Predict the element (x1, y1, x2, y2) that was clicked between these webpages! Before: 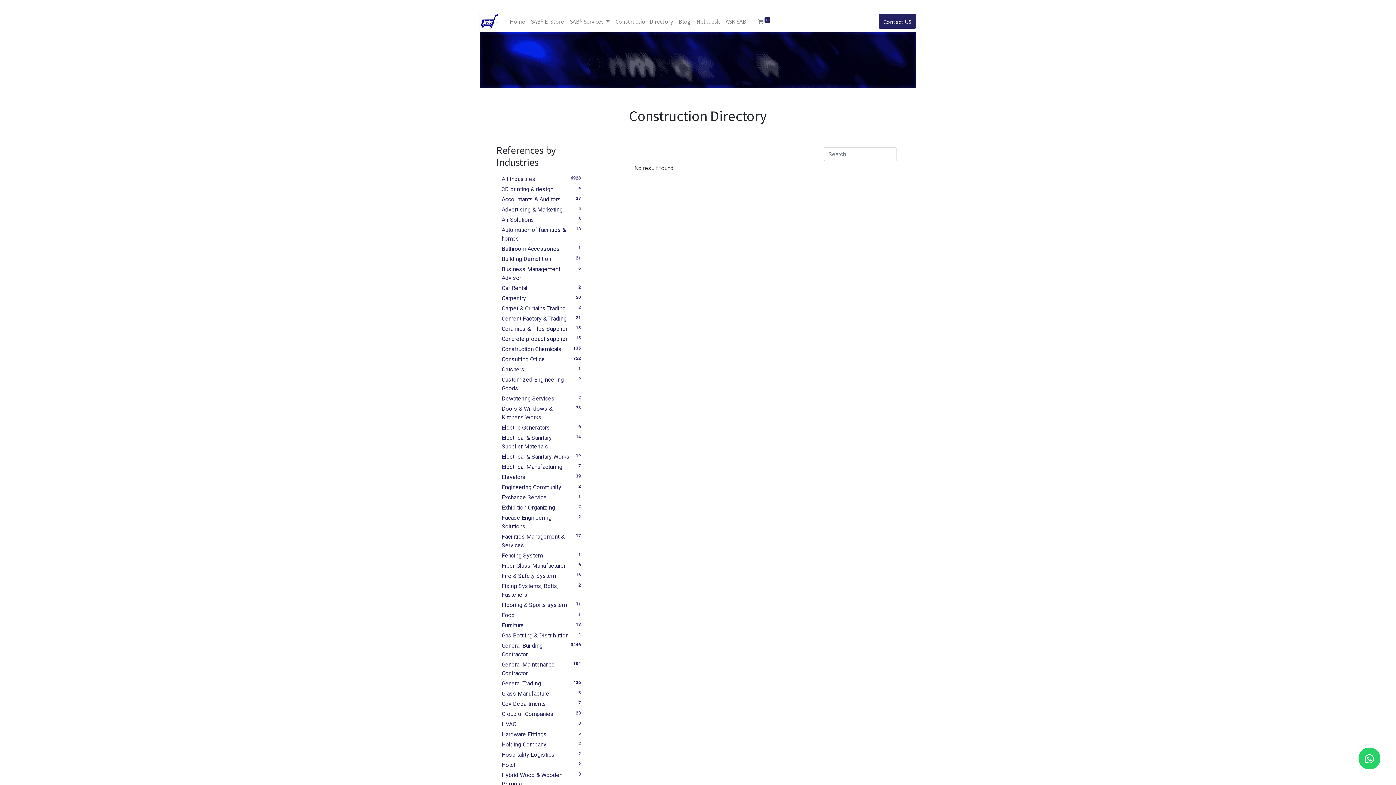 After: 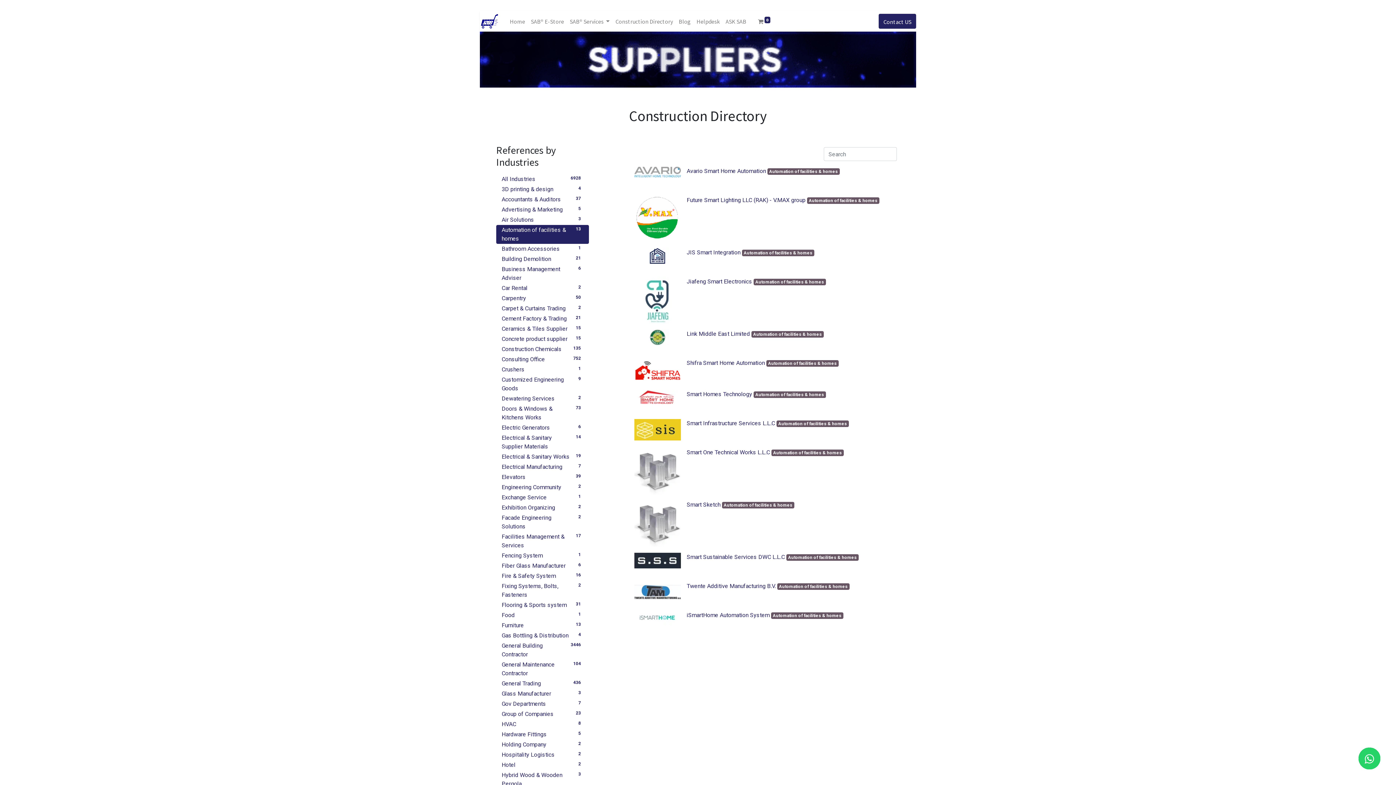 Action: label: 13
Automation of facilities & homes bbox: (496, 225, 589, 244)